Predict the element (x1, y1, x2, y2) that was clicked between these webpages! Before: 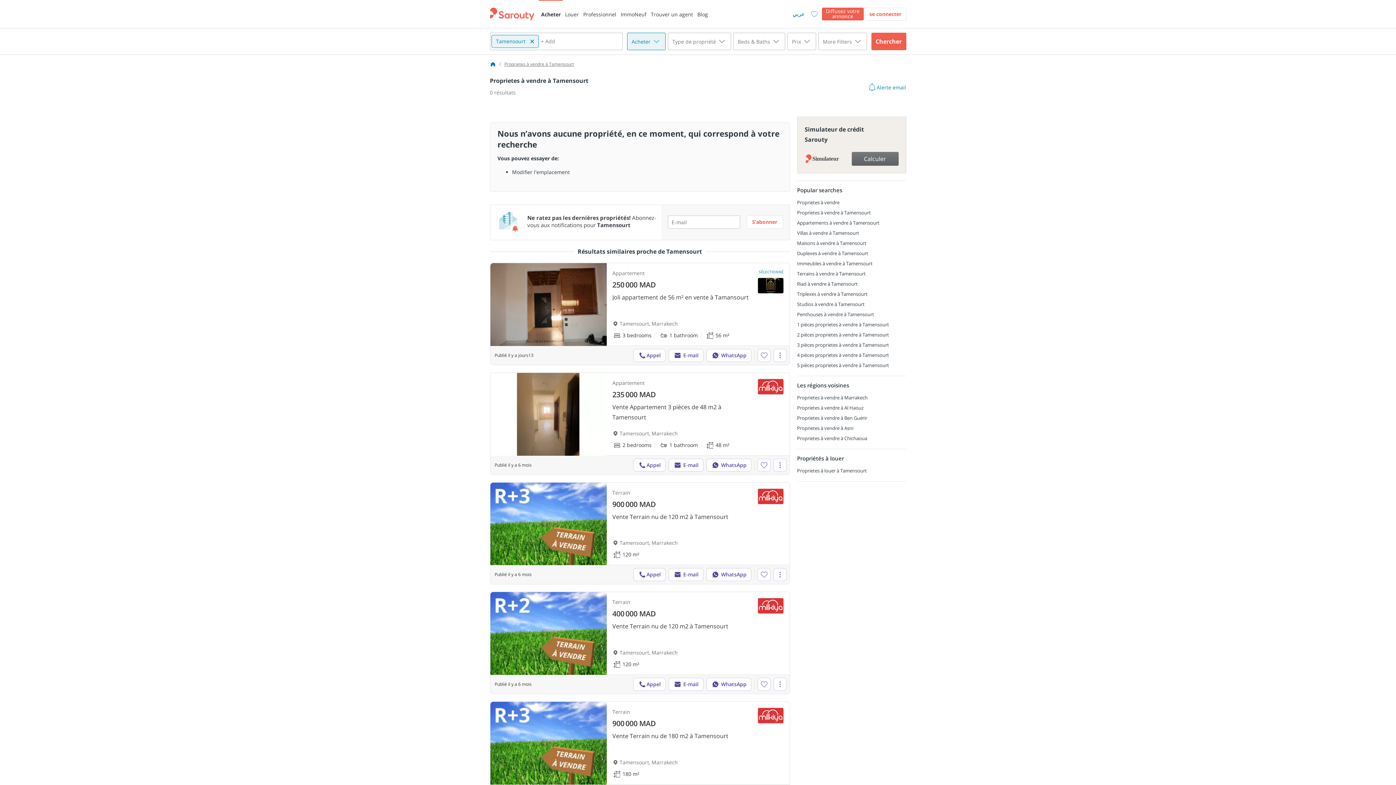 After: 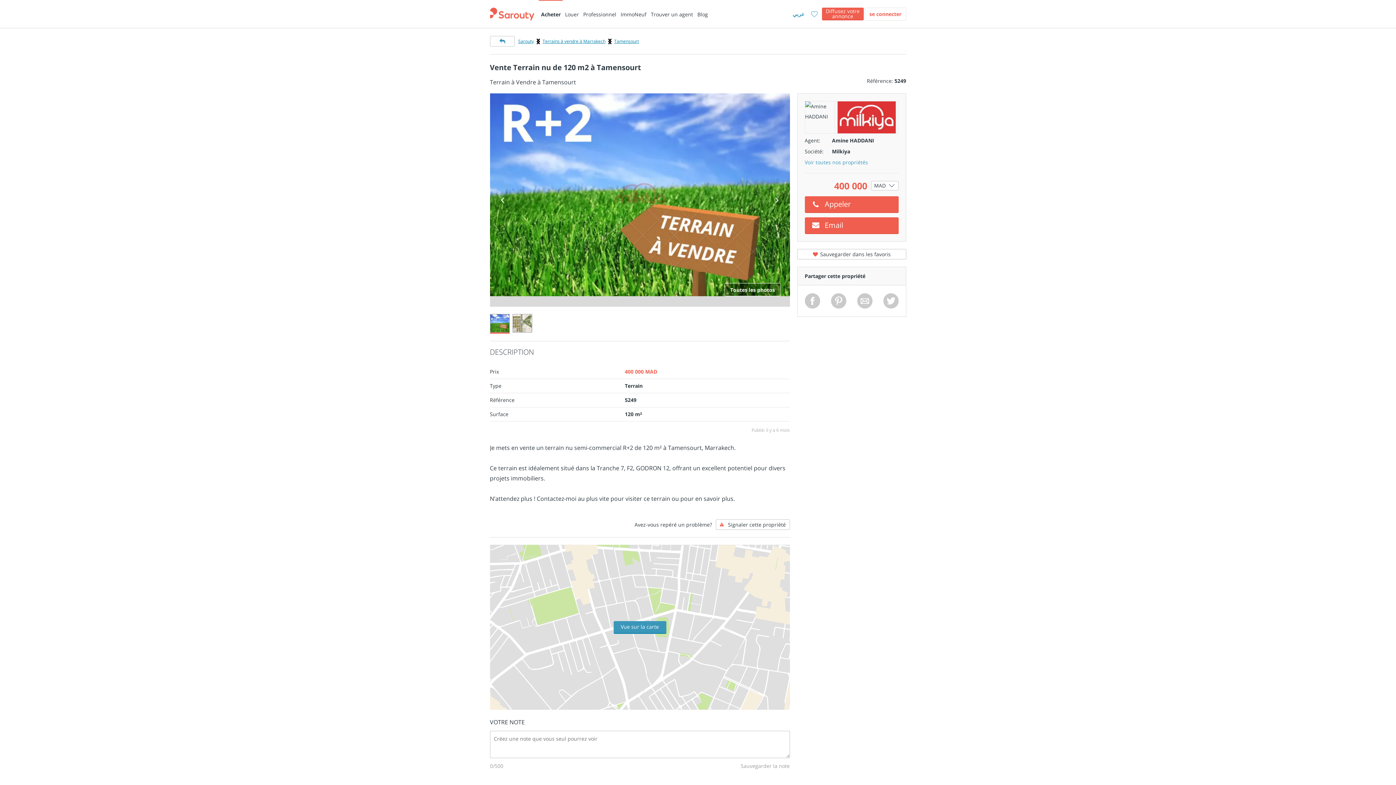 Action: bbox: (490, 592, 789, 694)